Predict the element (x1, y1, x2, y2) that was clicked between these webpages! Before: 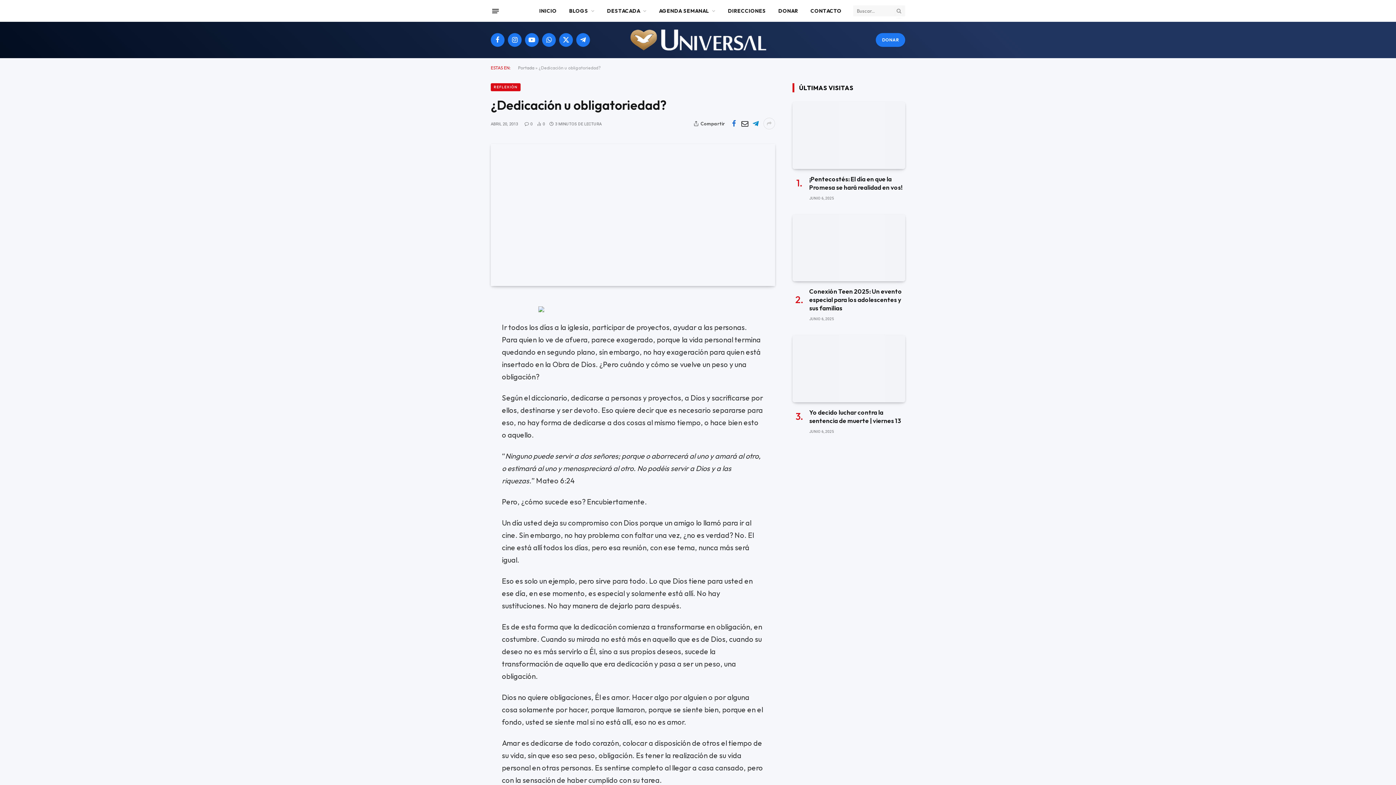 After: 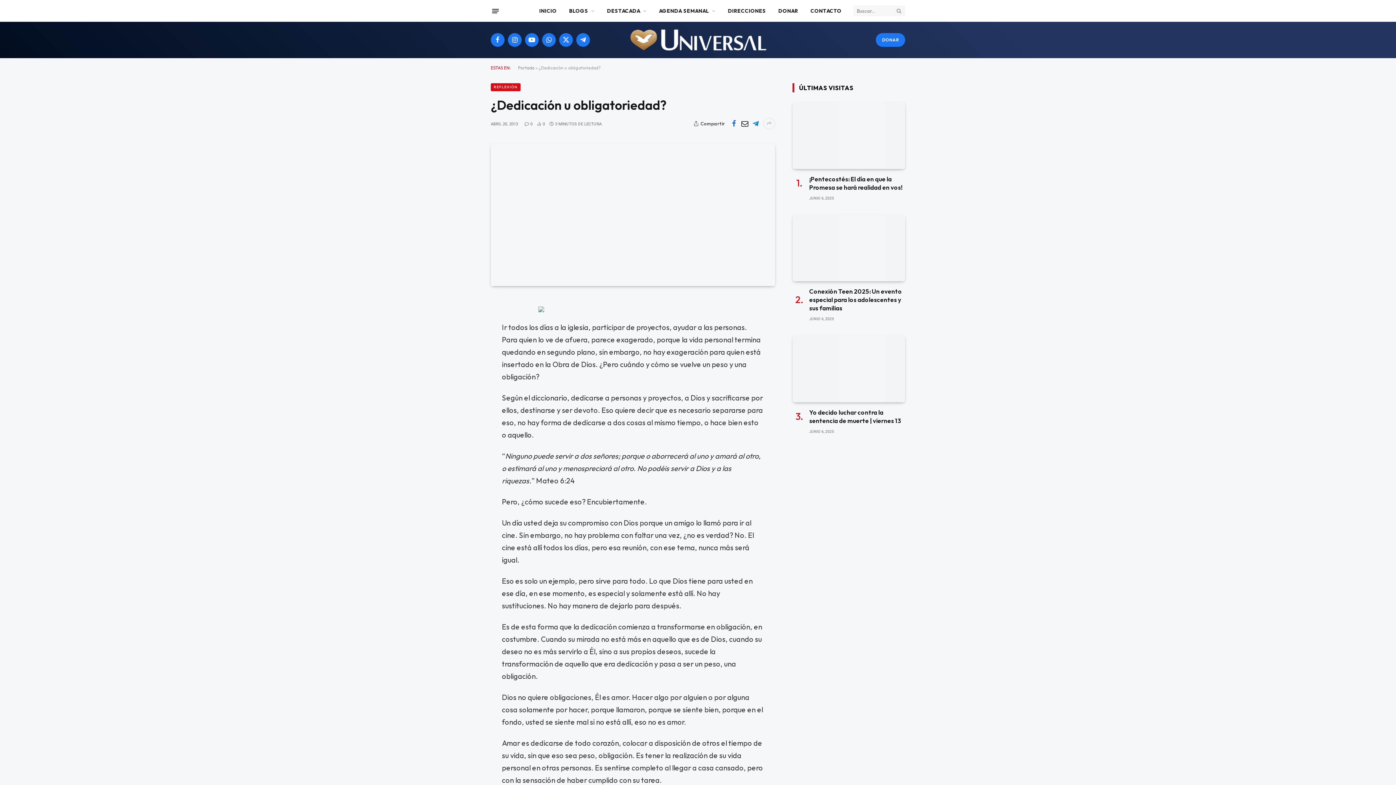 Action: bbox: (763, 117, 775, 129)